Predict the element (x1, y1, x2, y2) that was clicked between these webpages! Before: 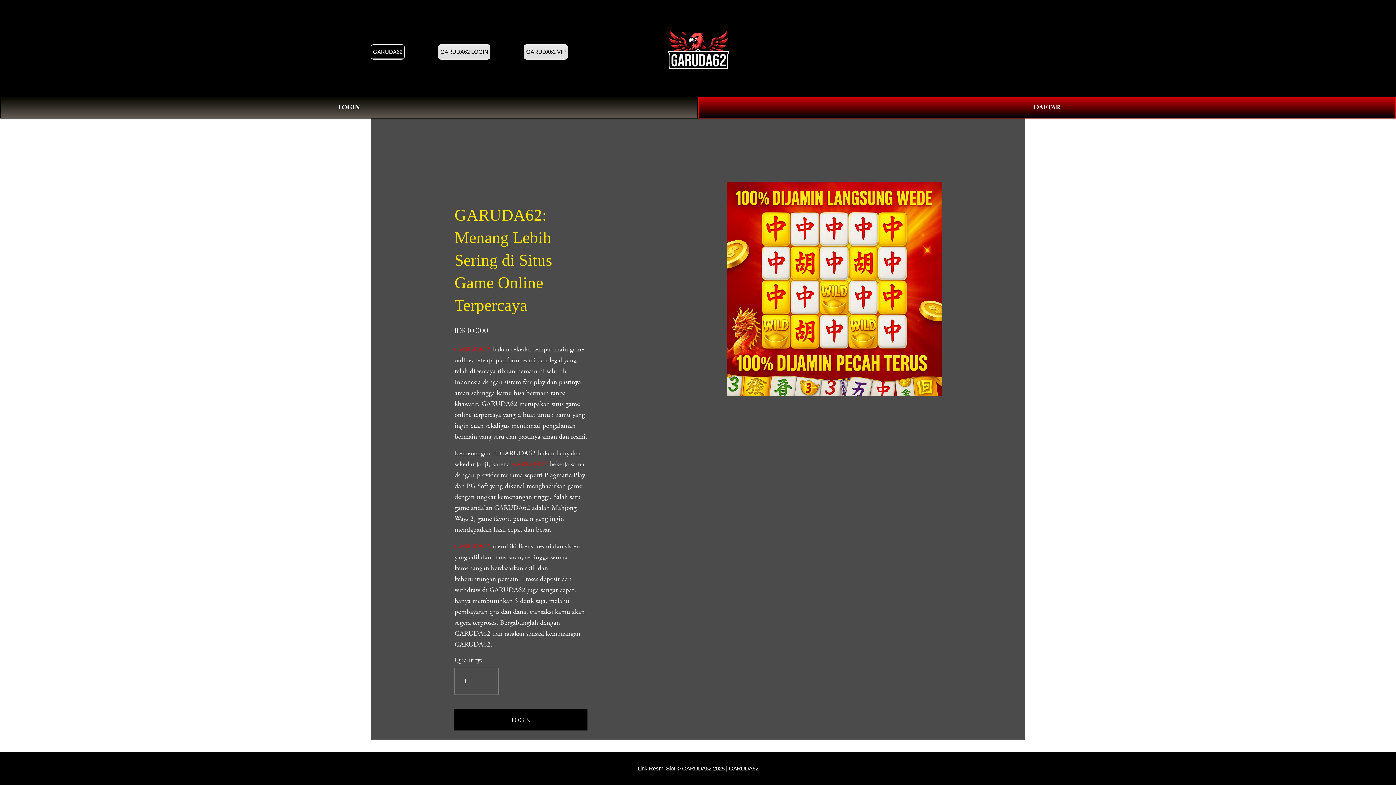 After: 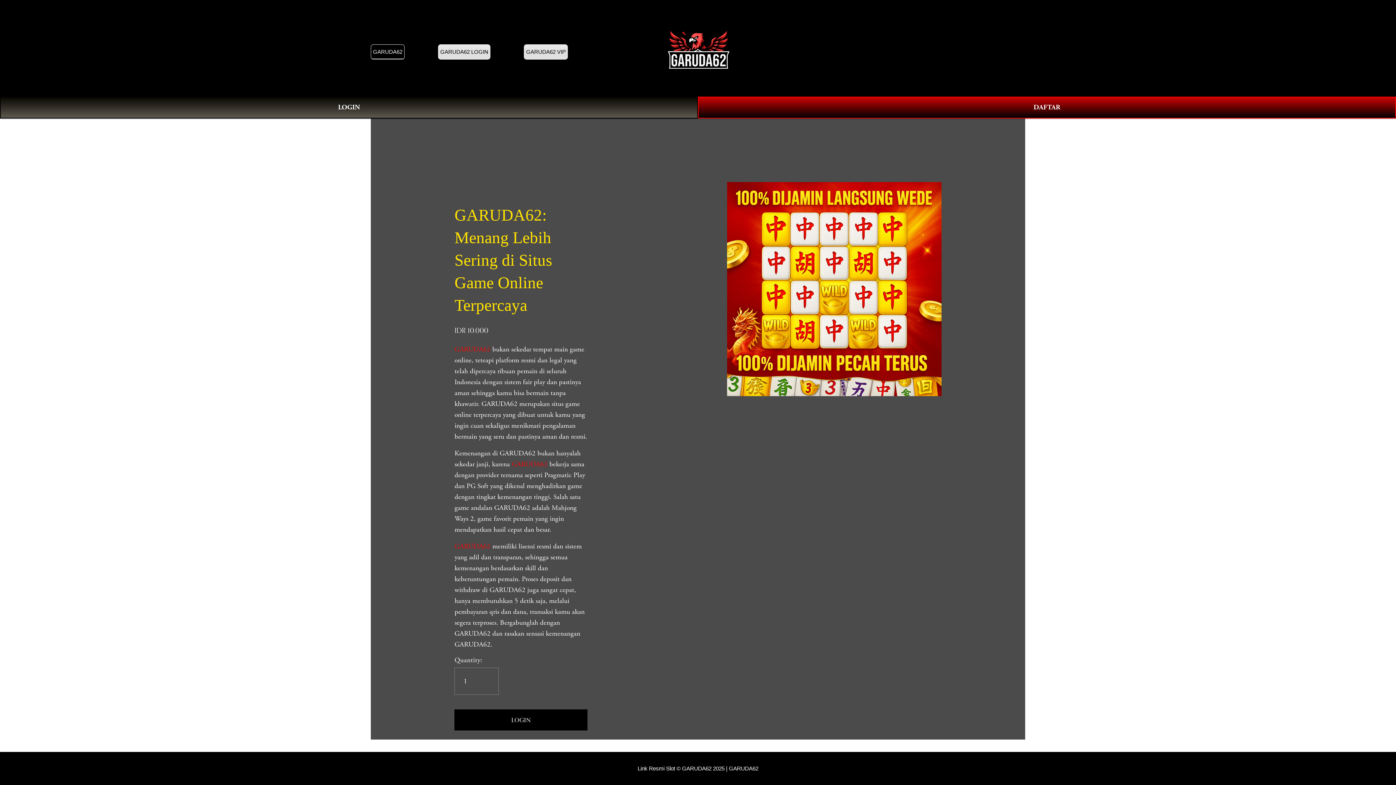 Action: label: GARUDA62 bbox: (511, 459, 547, 469)